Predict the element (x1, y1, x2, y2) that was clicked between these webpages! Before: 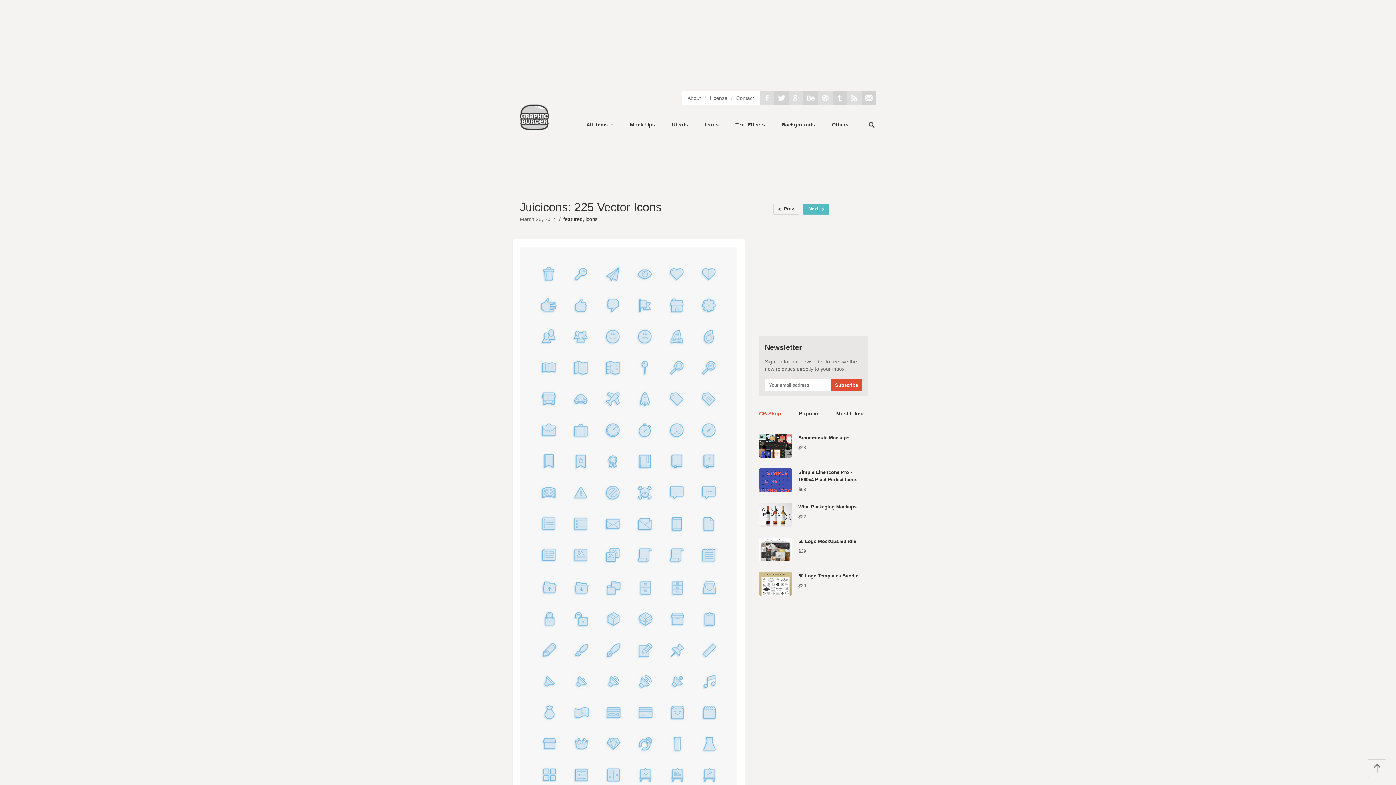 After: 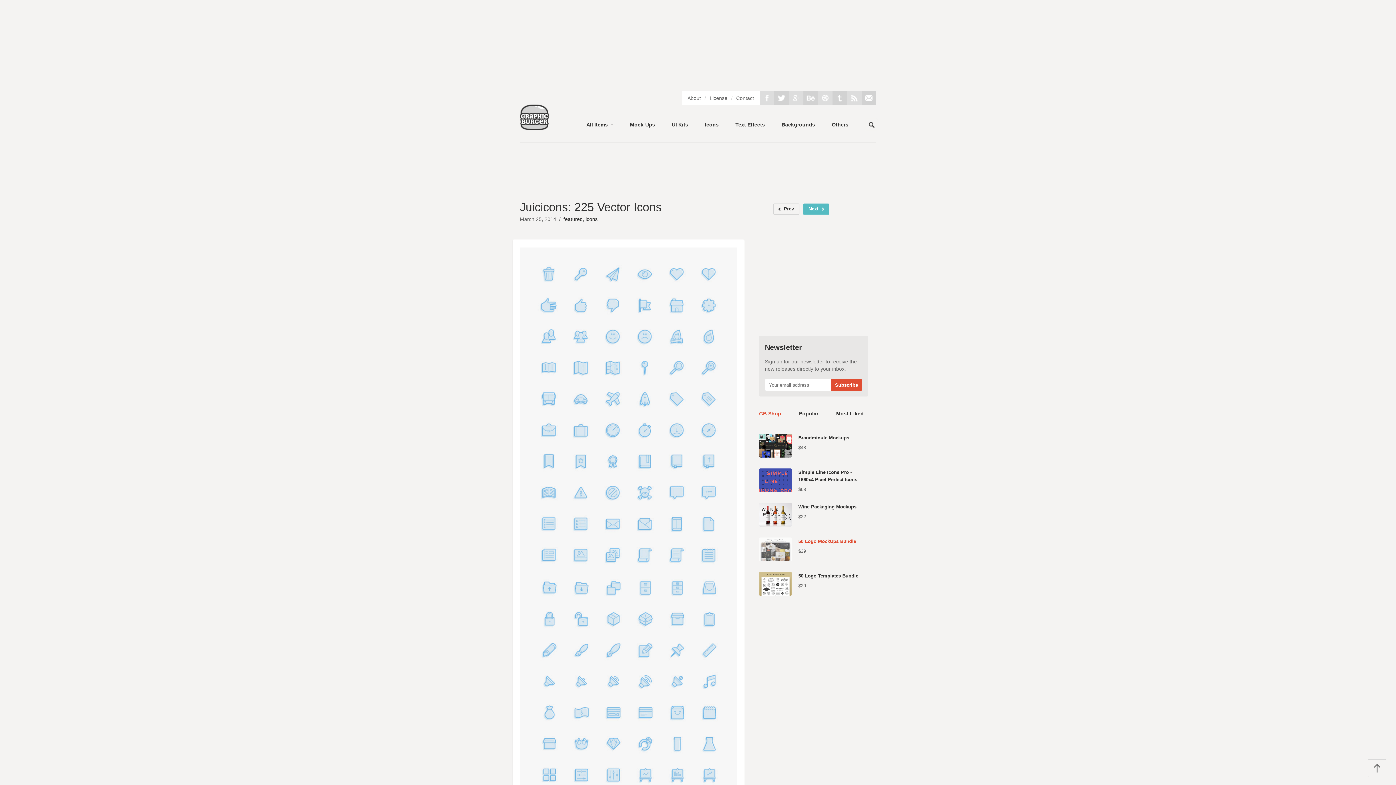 Action: bbox: (759, 537, 868, 561) label: 50 Logo MockUps Bundle
$39